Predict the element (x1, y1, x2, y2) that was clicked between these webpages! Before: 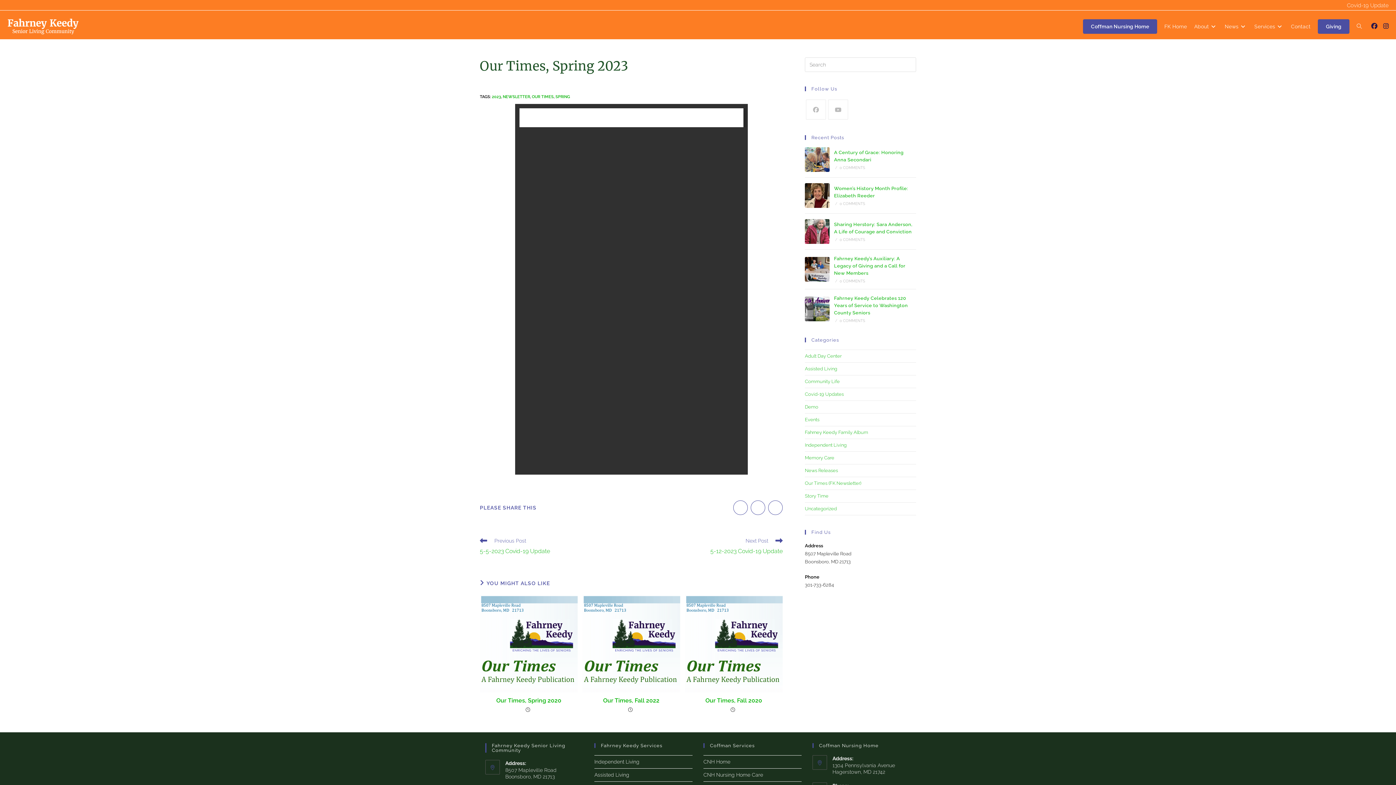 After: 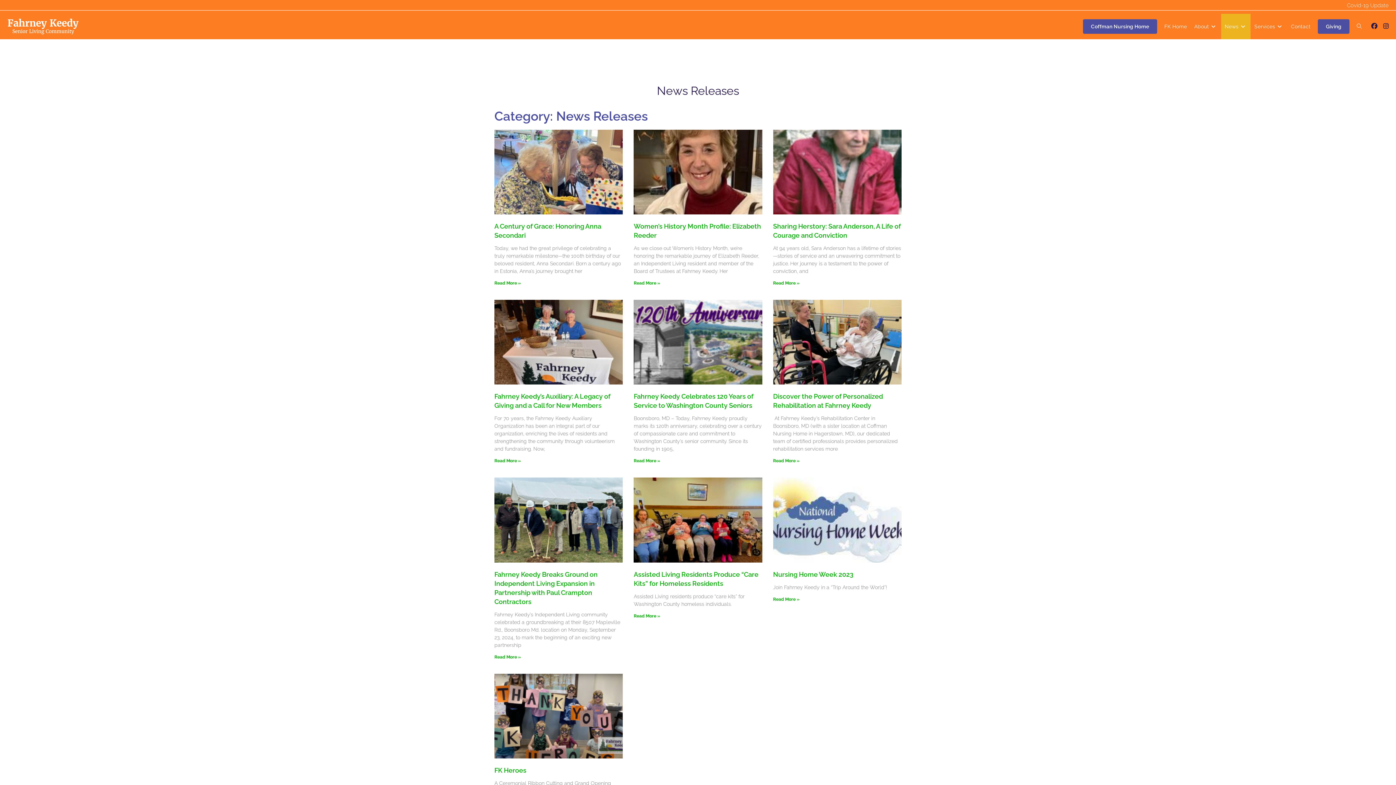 Action: label: News Releases bbox: (805, 468, 838, 473)